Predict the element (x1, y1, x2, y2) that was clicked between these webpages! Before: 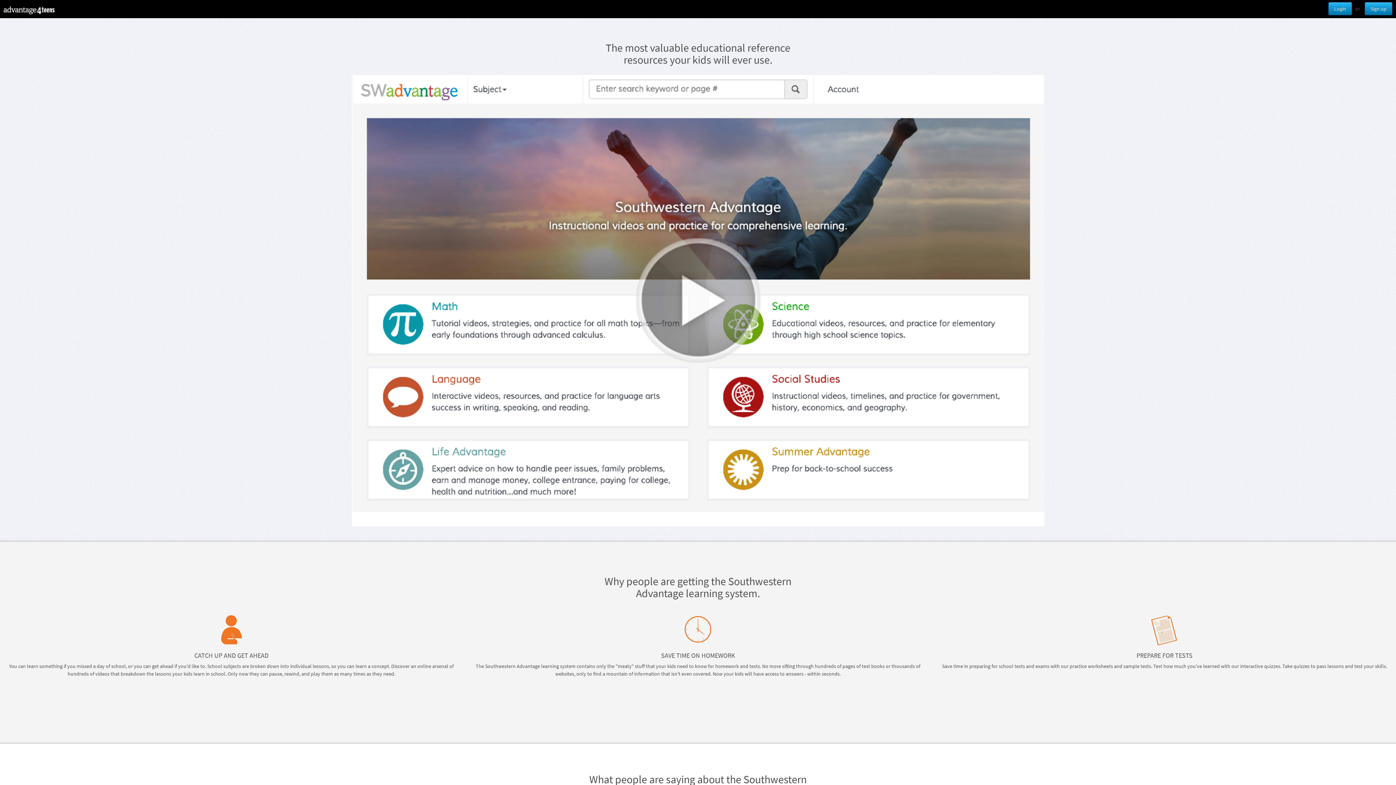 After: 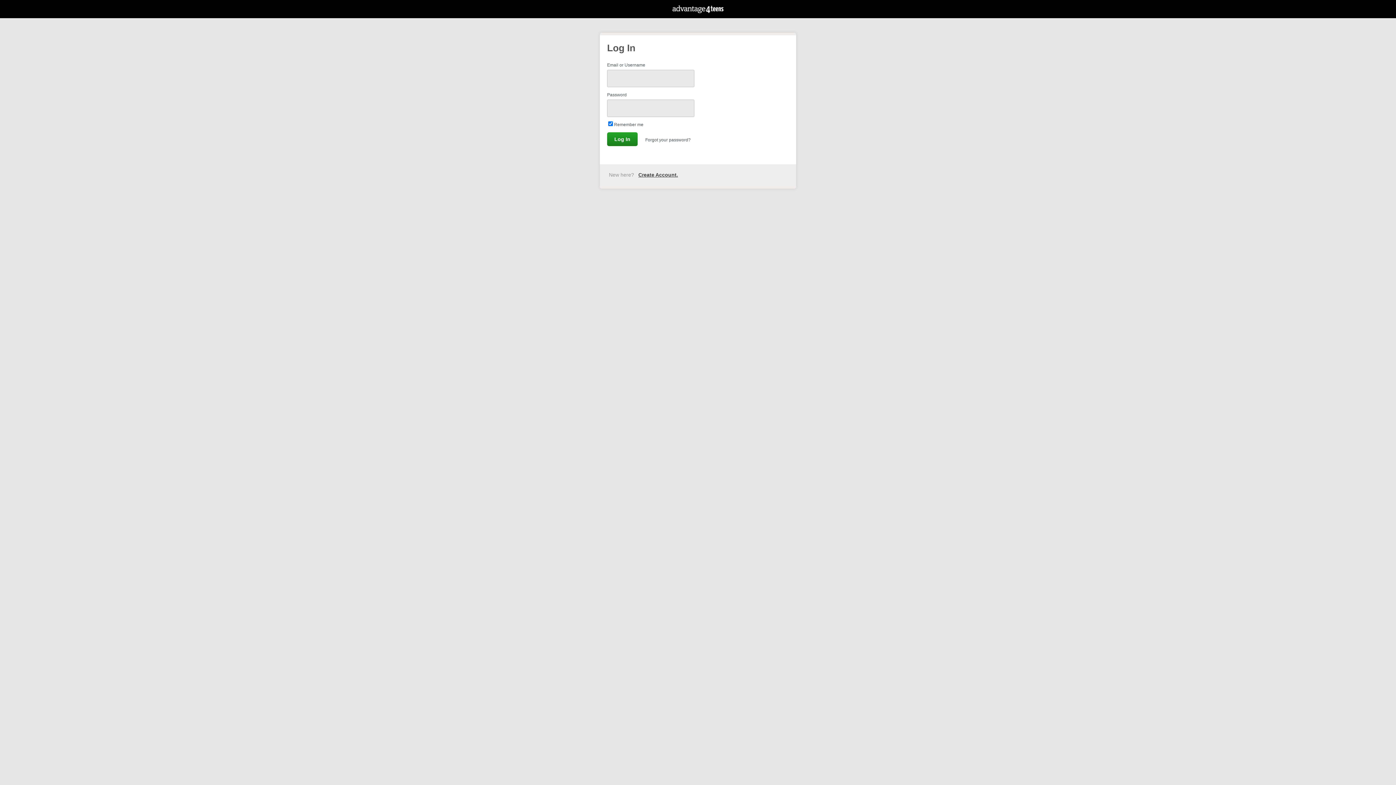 Action: label: Login bbox: (1328, 2, 1352, 15)